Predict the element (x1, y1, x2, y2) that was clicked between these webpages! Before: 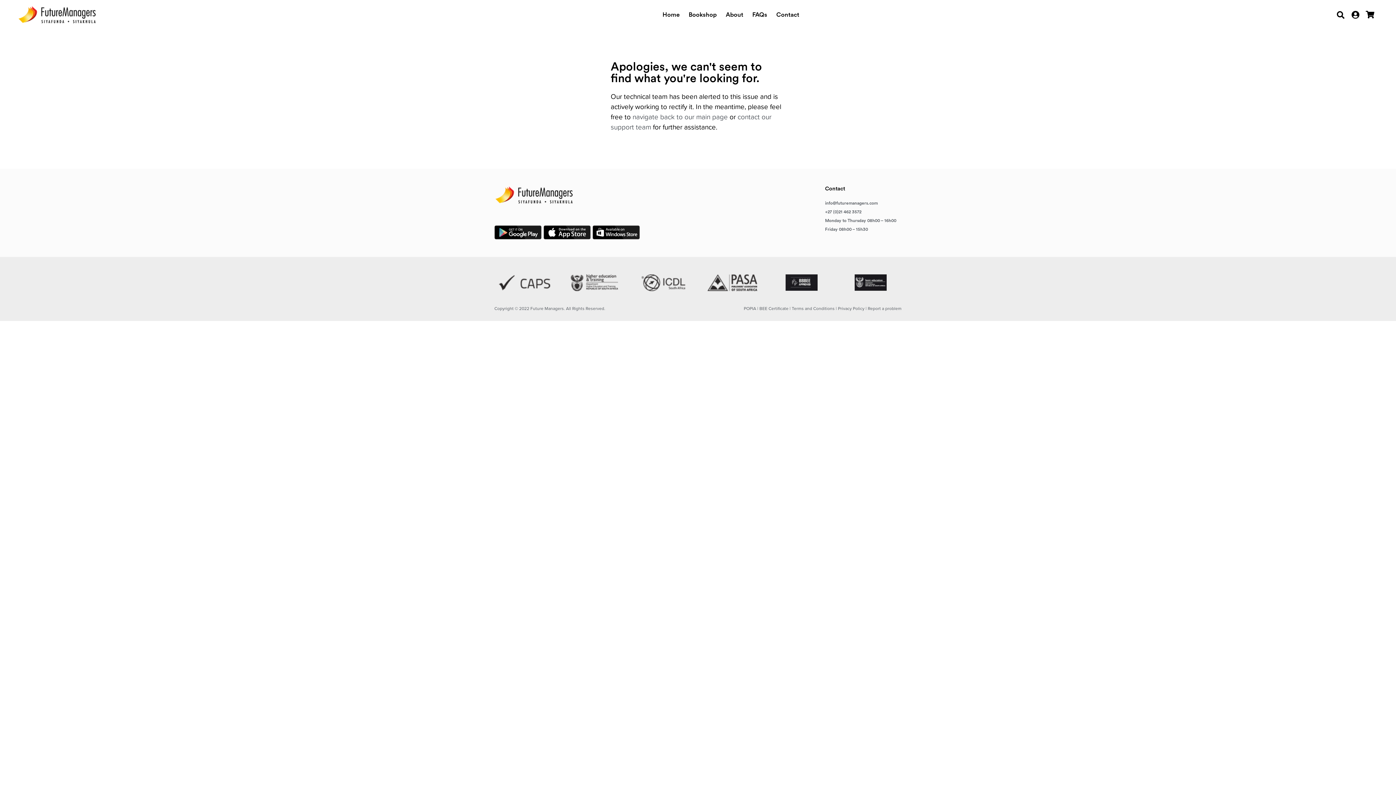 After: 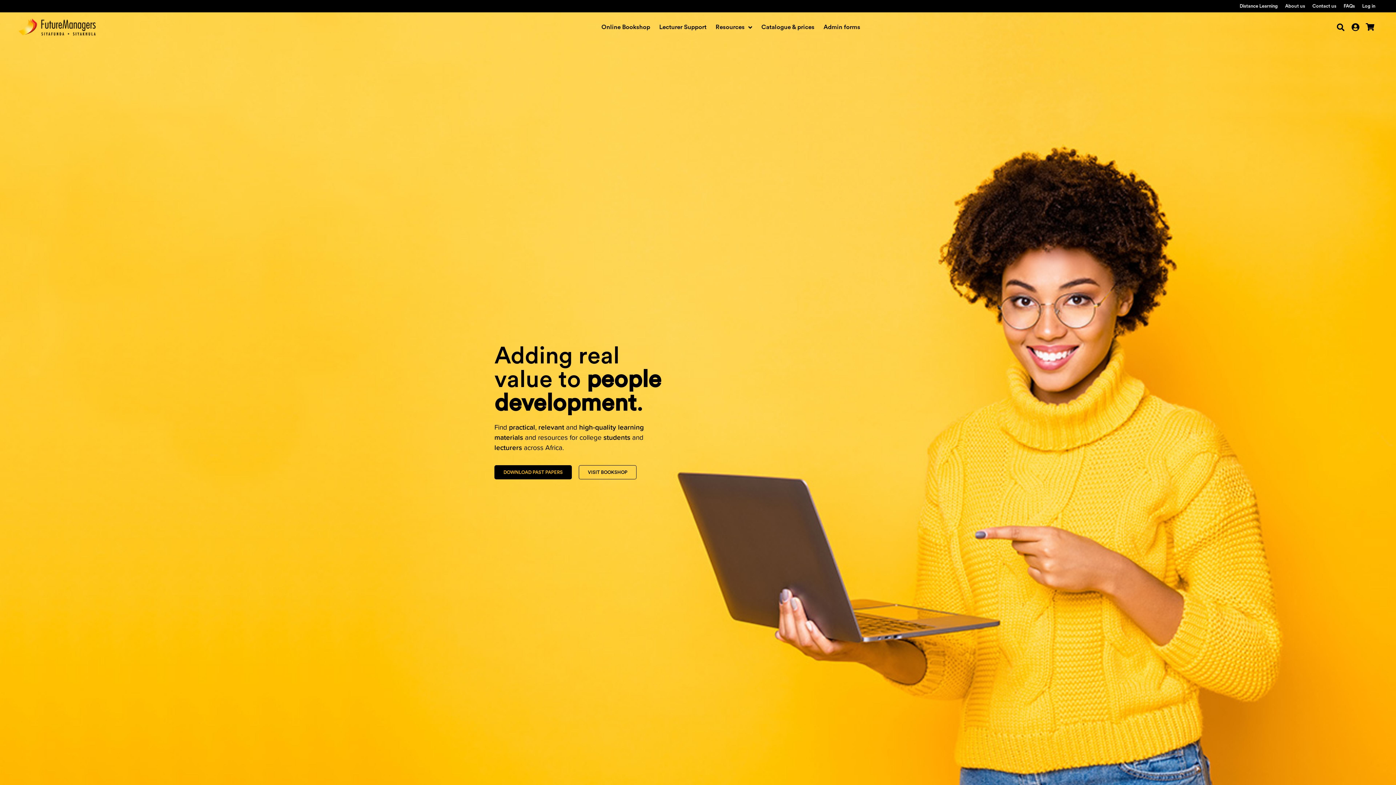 Action: label: navigate back to our main page bbox: (632, 111, 728, 122)